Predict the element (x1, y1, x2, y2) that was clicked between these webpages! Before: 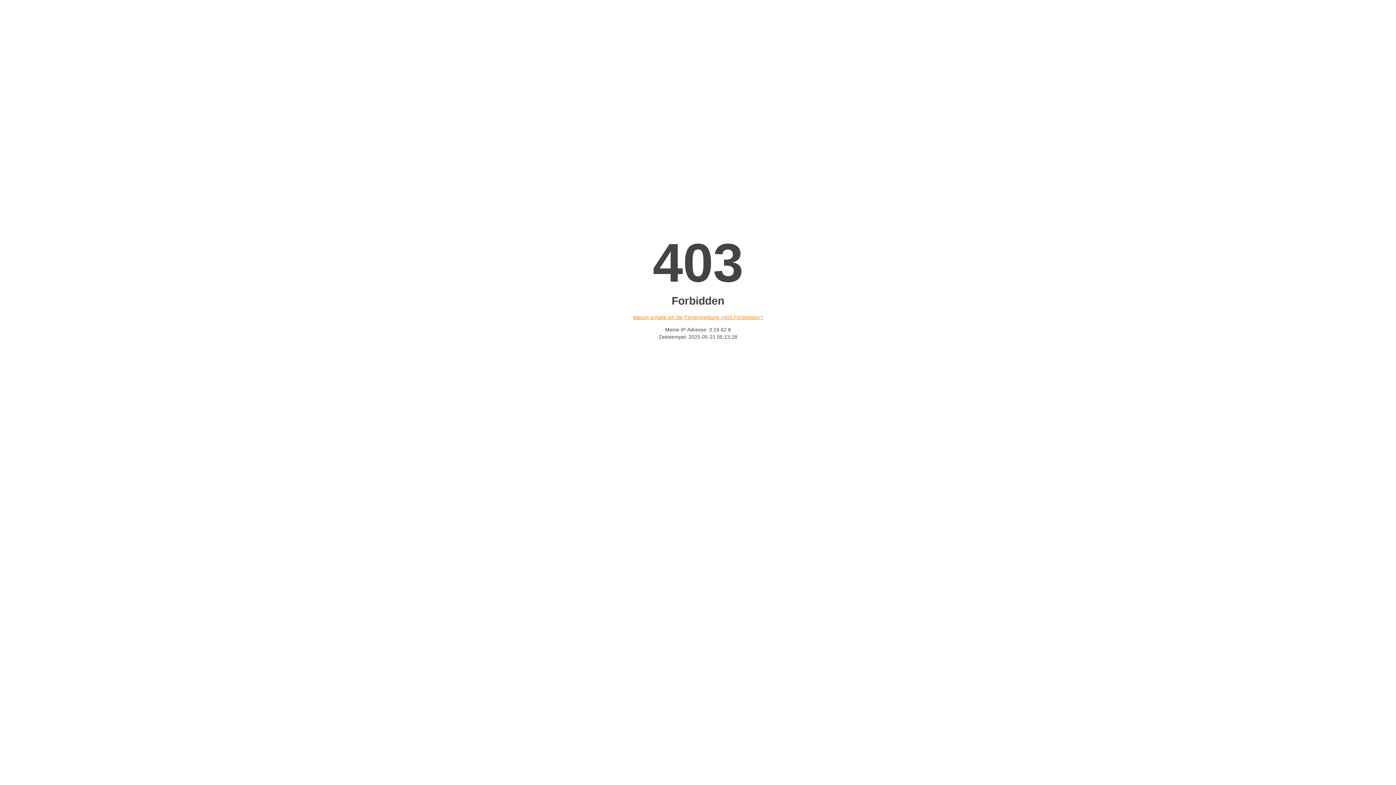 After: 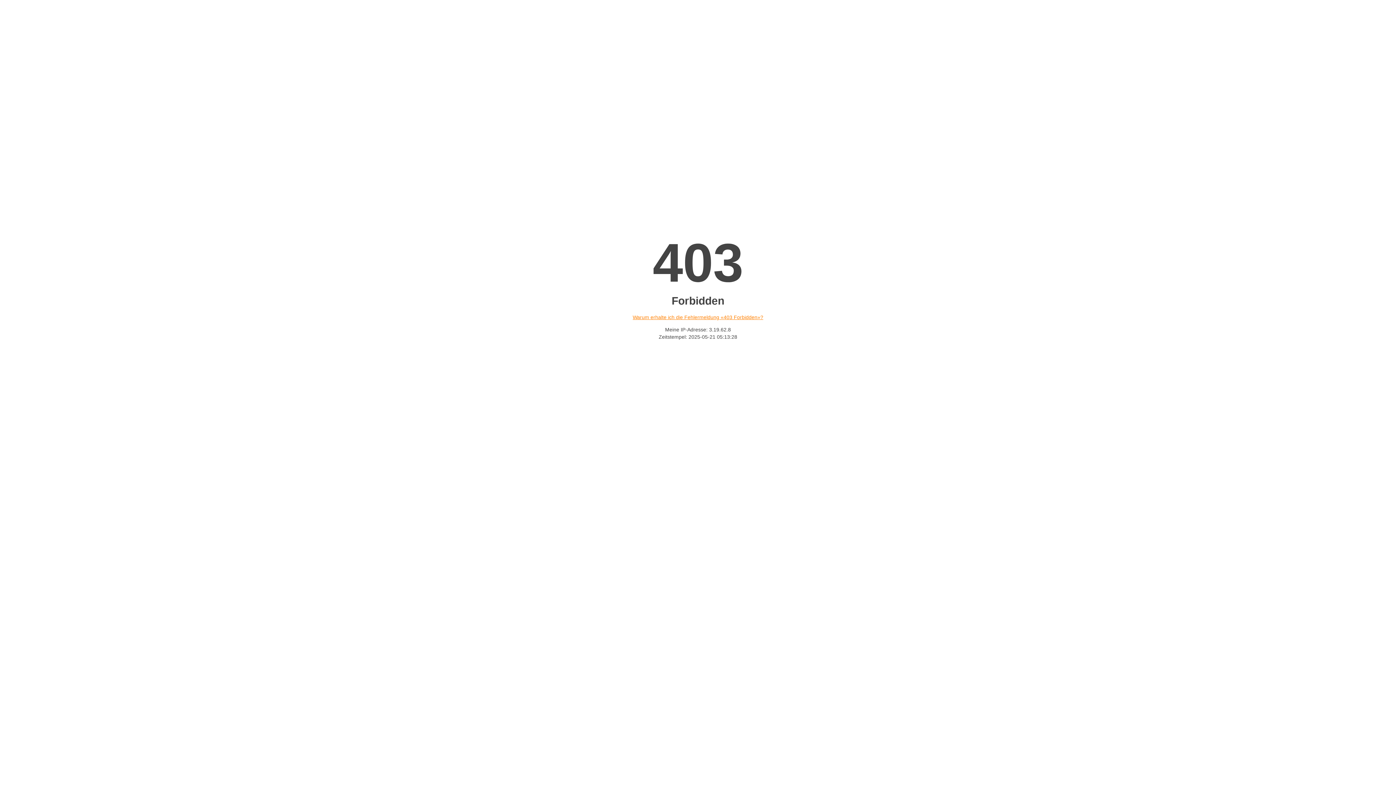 Action: label: Warum erhalte ich die Fehlermeldung «403 Forbidden»? bbox: (632, 314, 763, 320)